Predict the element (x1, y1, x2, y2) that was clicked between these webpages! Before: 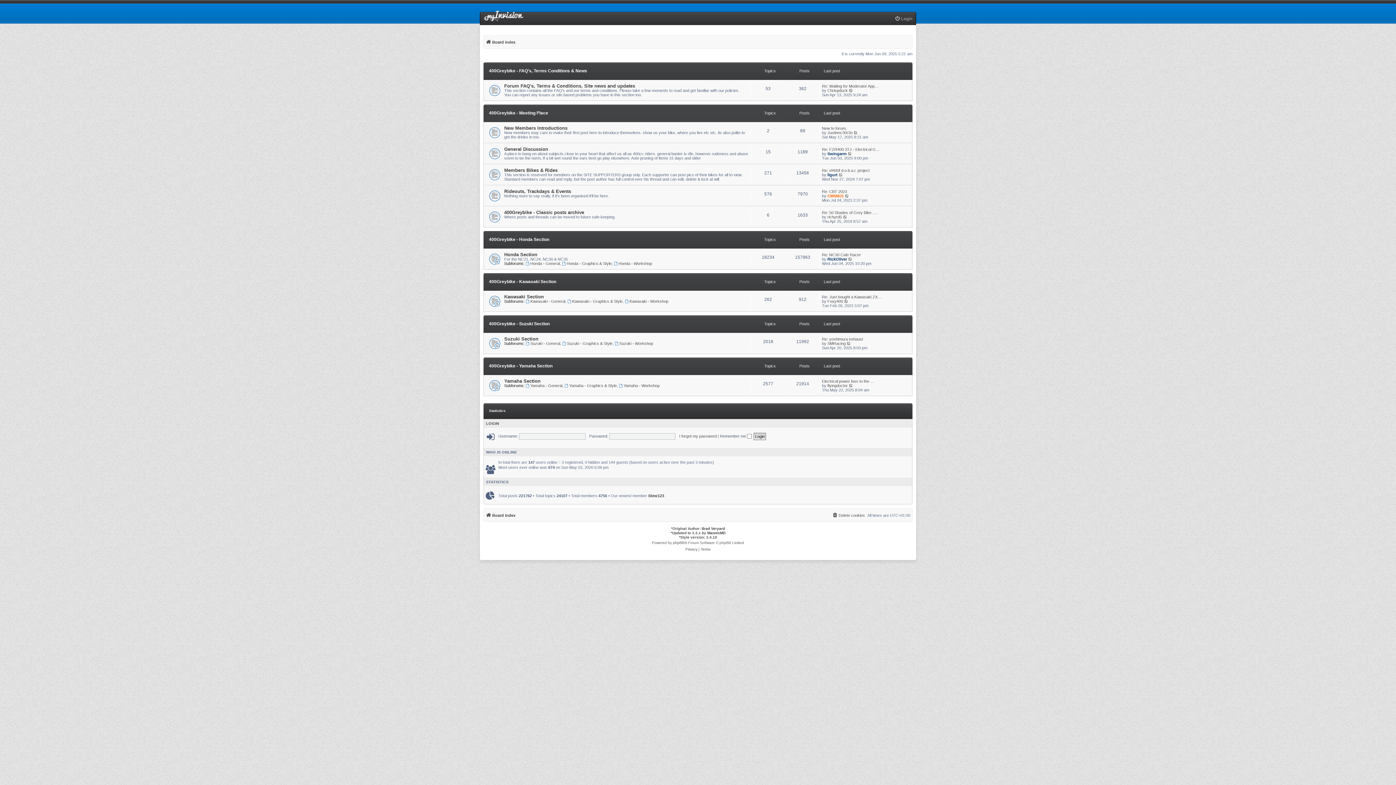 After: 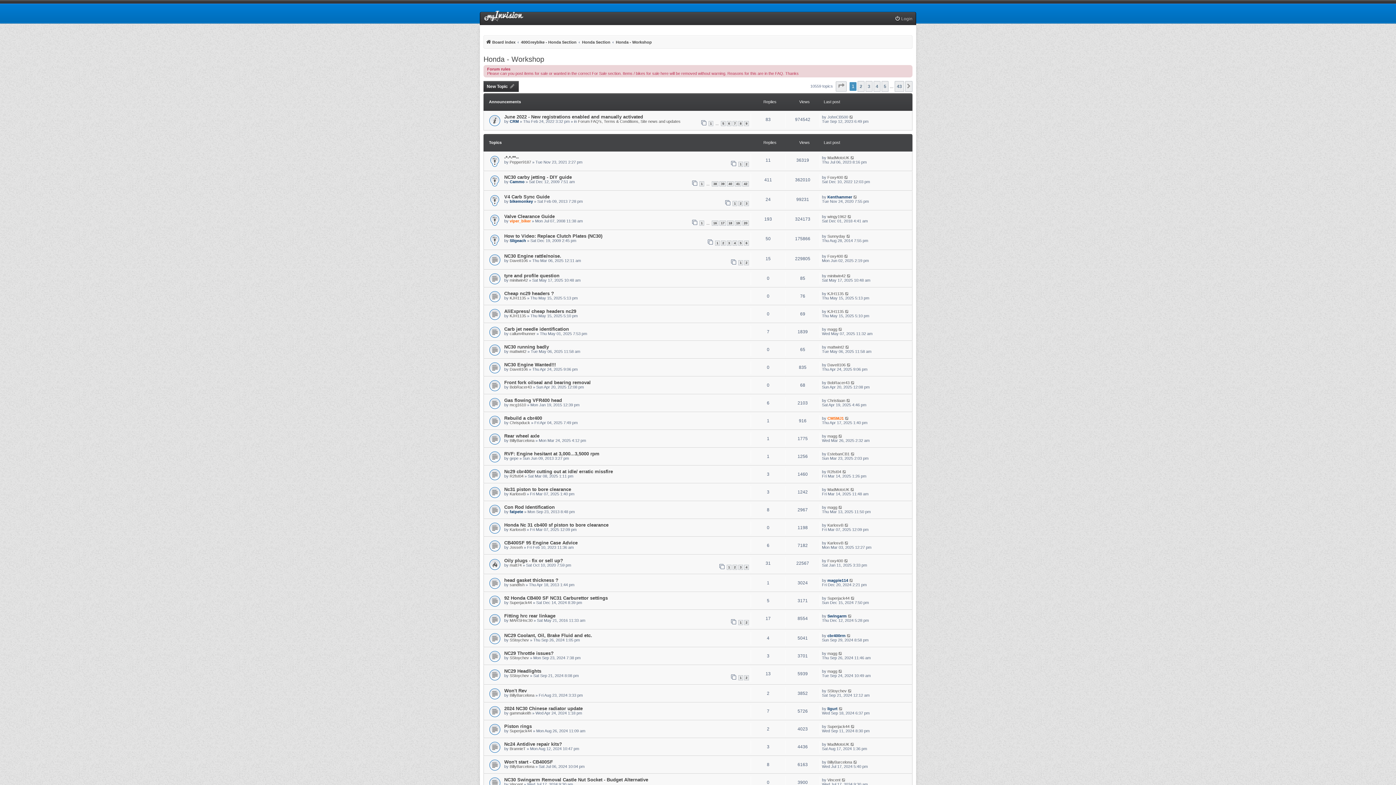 Action: label: Honda - Workshop bbox: (614, 261, 652, 265)